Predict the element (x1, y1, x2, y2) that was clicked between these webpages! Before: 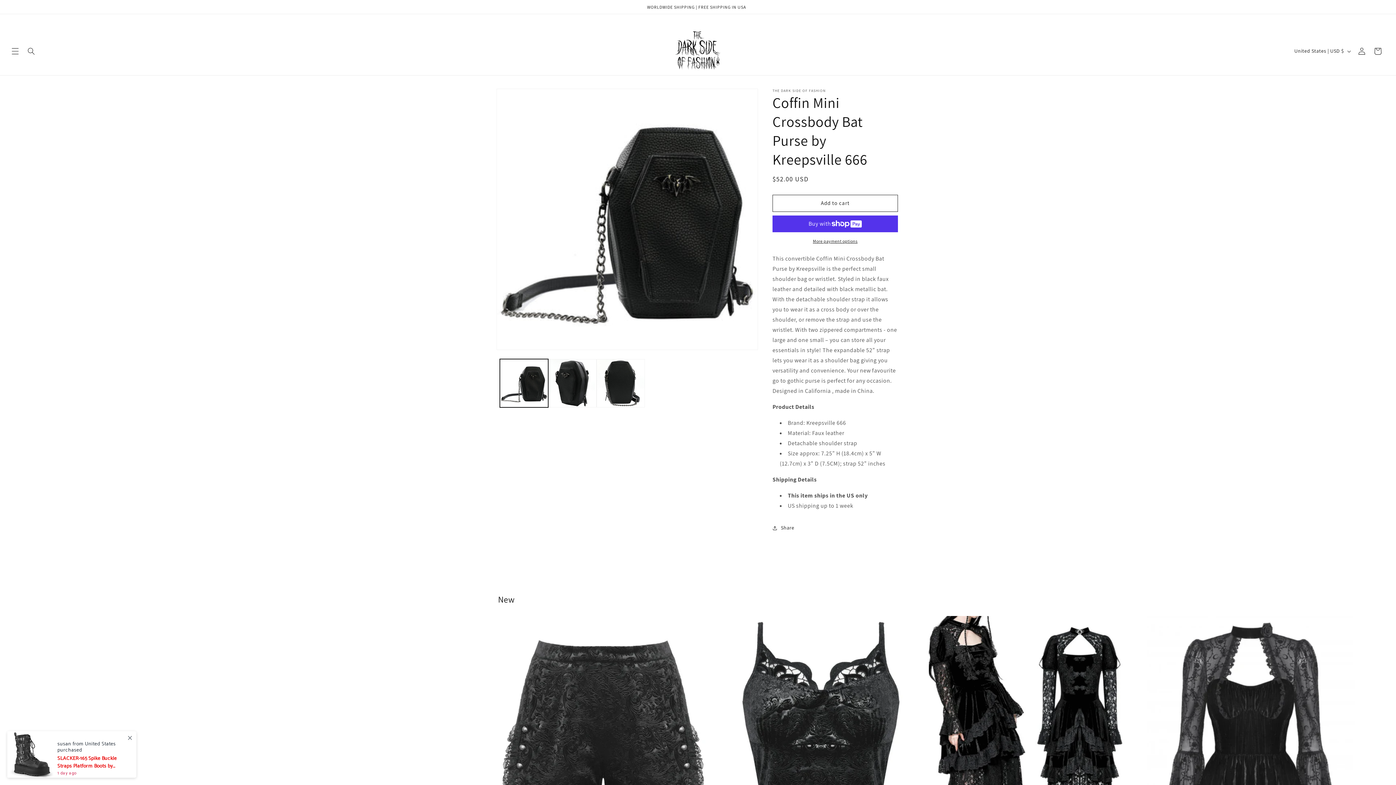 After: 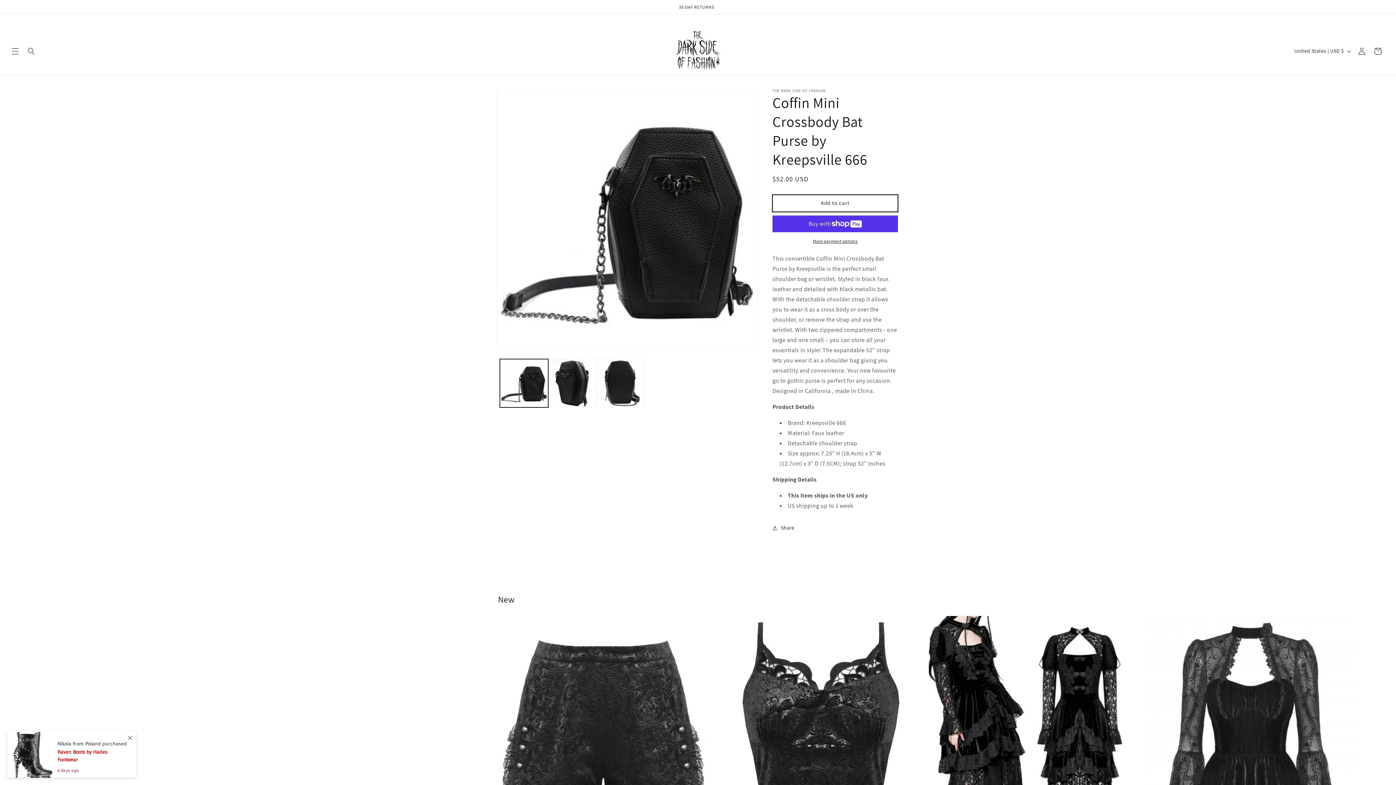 Action: label: Add to cart bbox: (772, 194, 898, 211)